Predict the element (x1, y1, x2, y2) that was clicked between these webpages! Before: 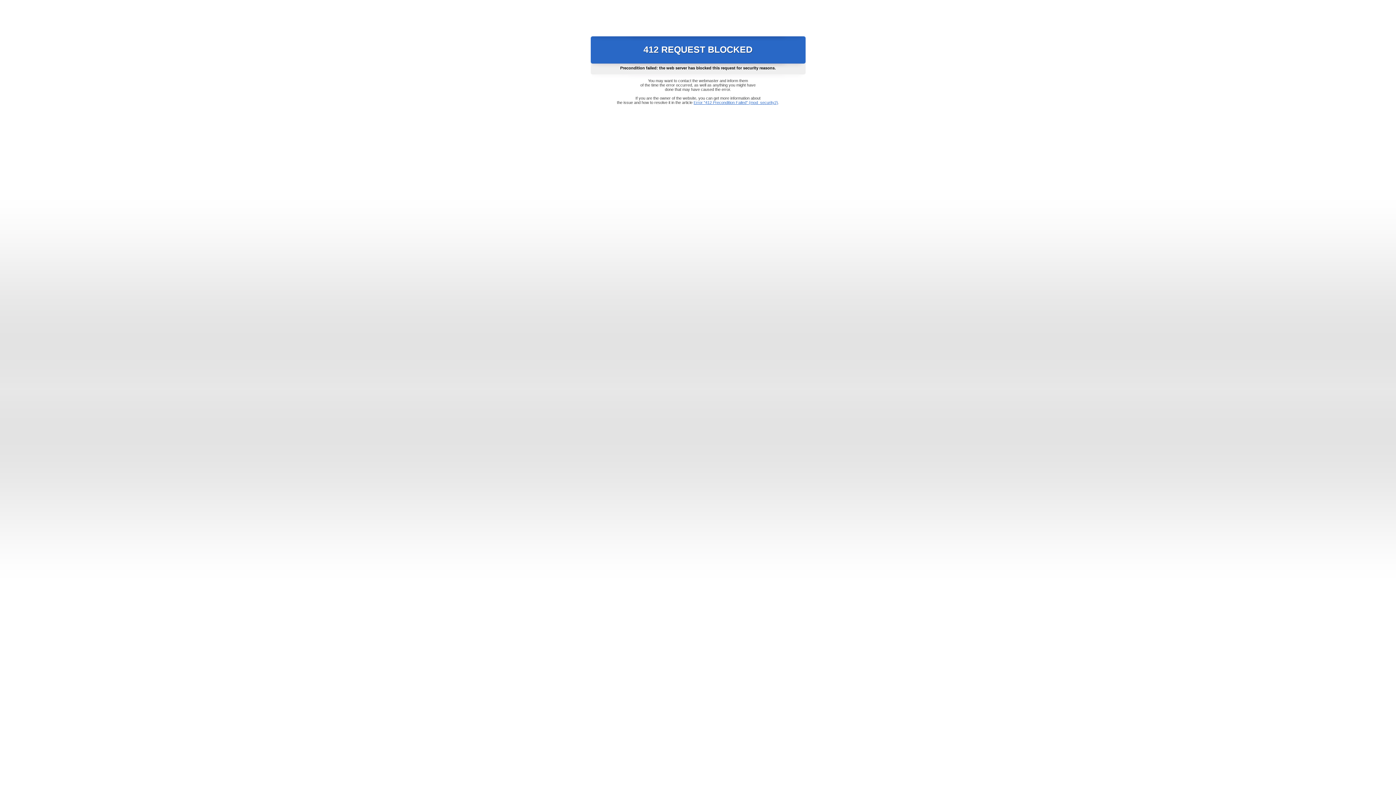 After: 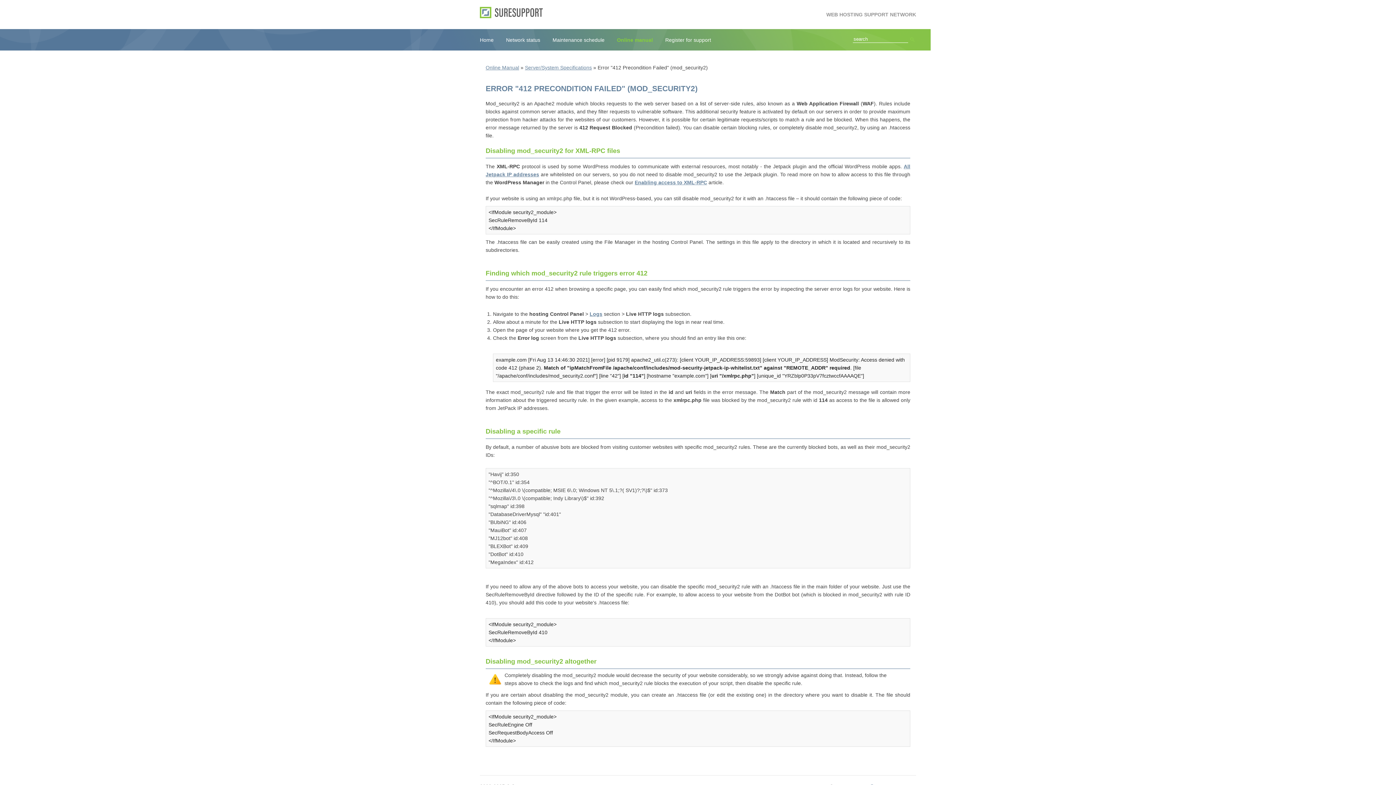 Action: label: Error "412 Precondition Failed" (mod_security2) bbox: (693, 100, 778, 104)